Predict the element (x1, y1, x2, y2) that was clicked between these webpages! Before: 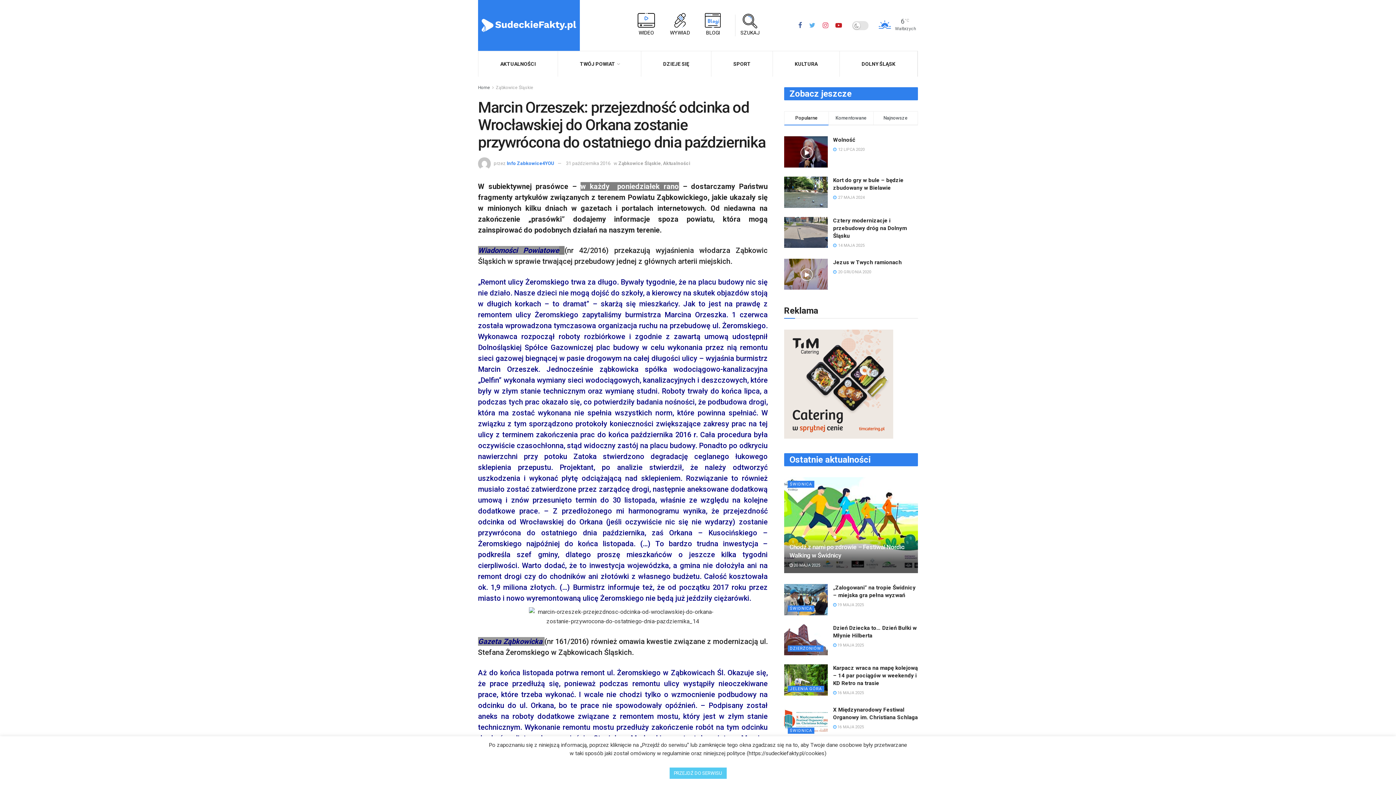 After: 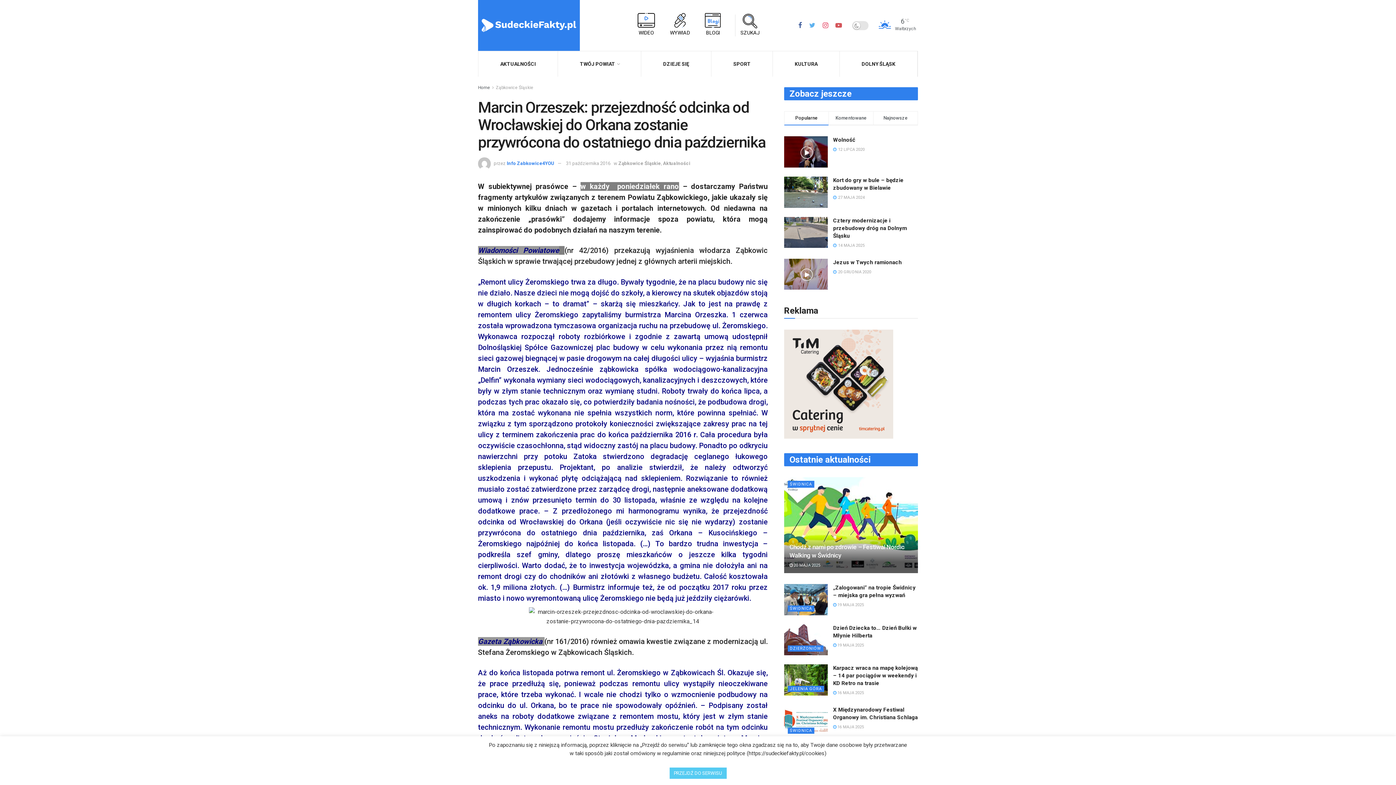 Action: bbox: (835, 21, 842, 29)